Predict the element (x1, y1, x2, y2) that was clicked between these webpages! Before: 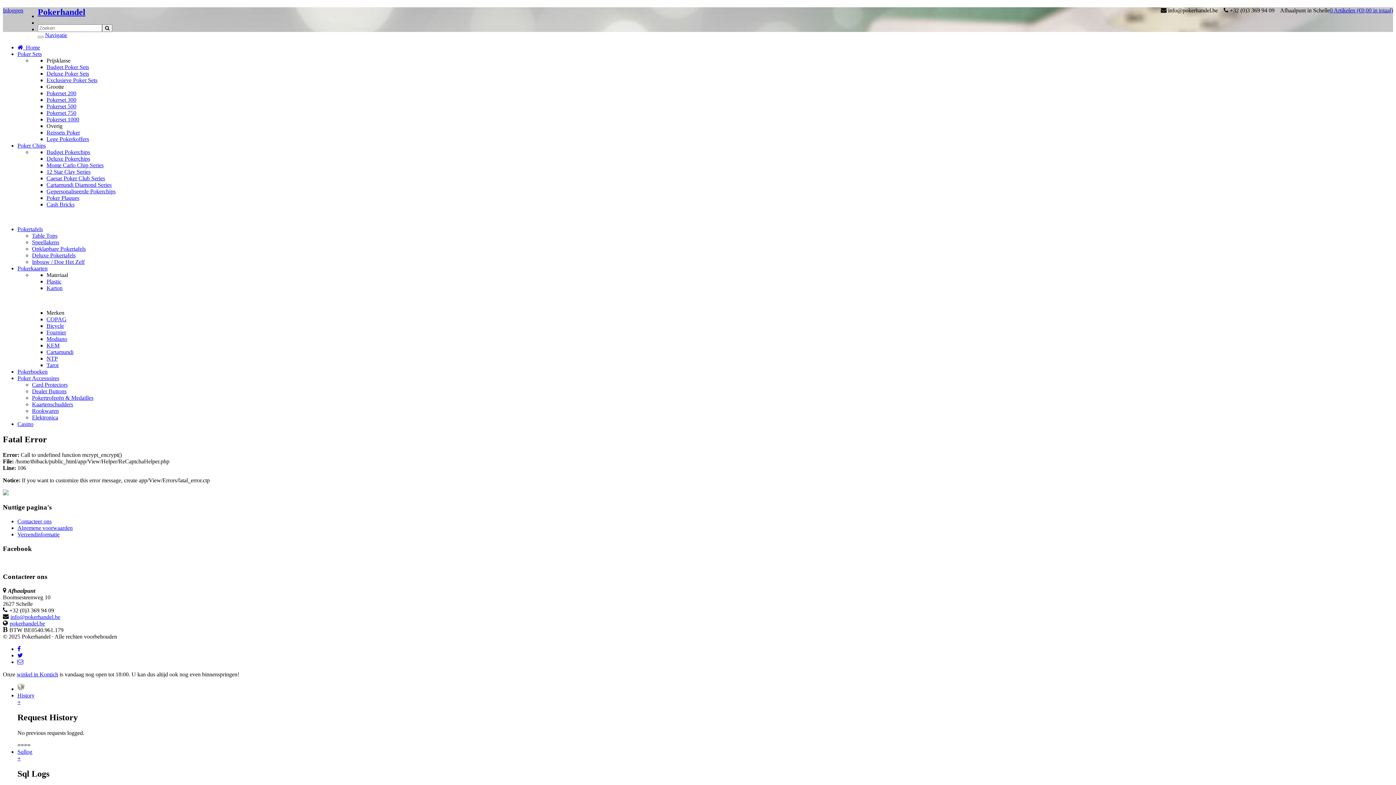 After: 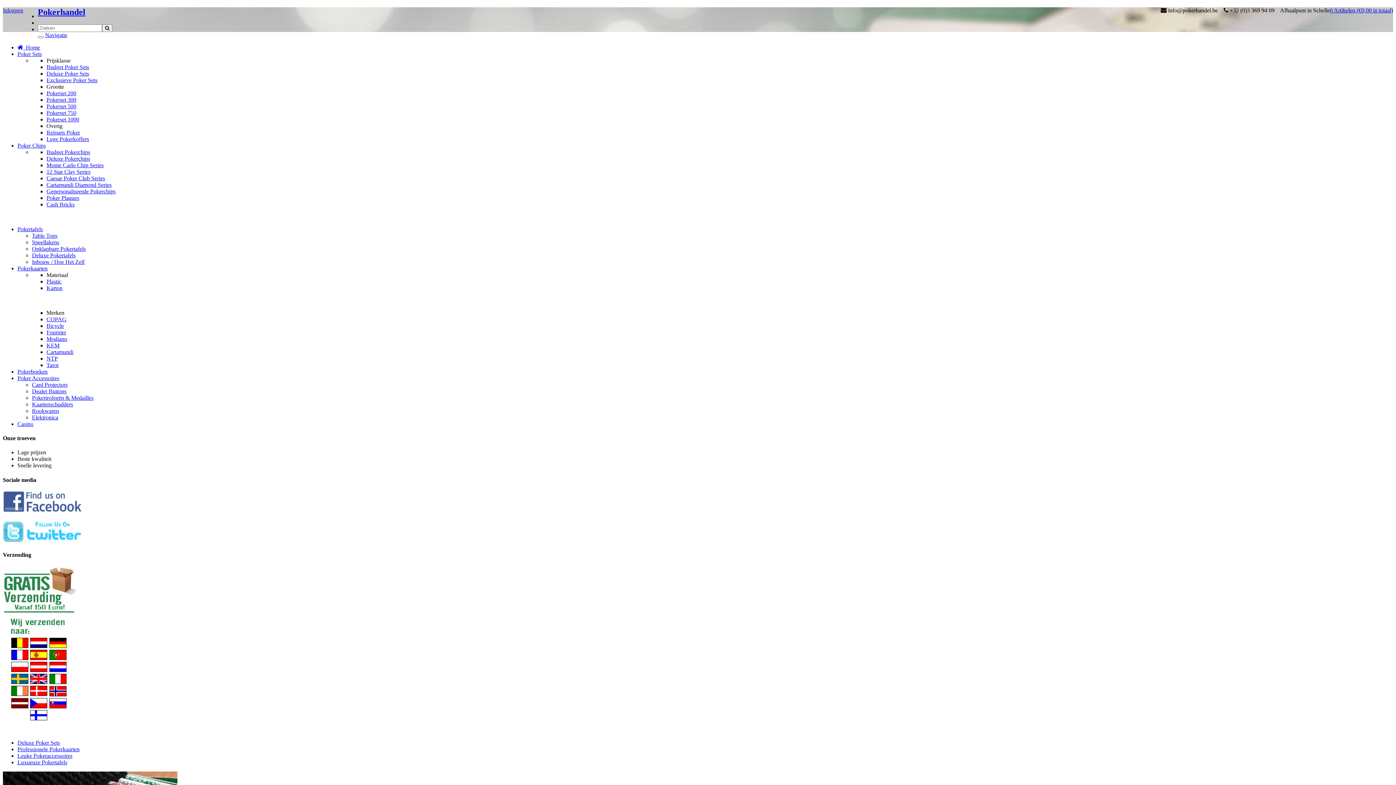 Action: bbox: (9, 620, 45, 626) label: pokerhandel.be